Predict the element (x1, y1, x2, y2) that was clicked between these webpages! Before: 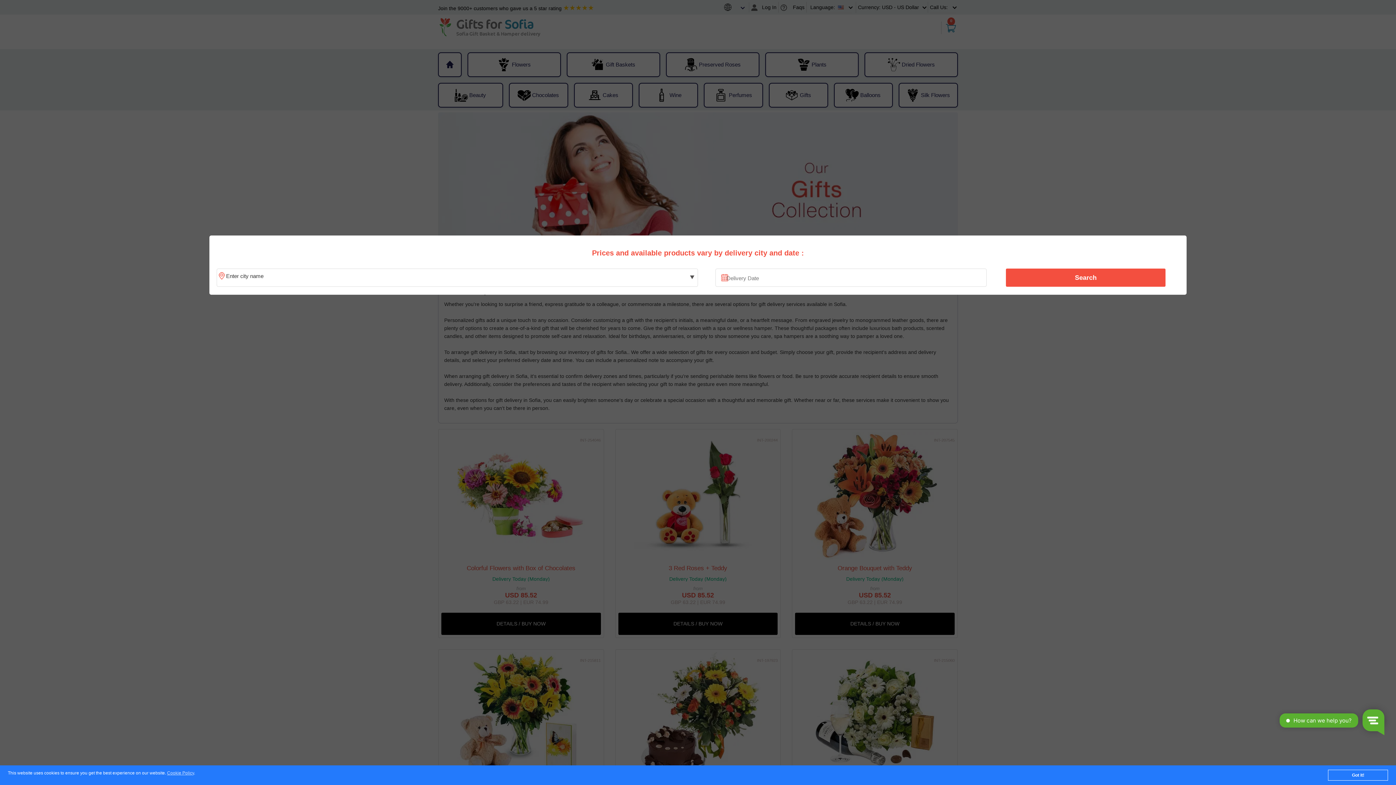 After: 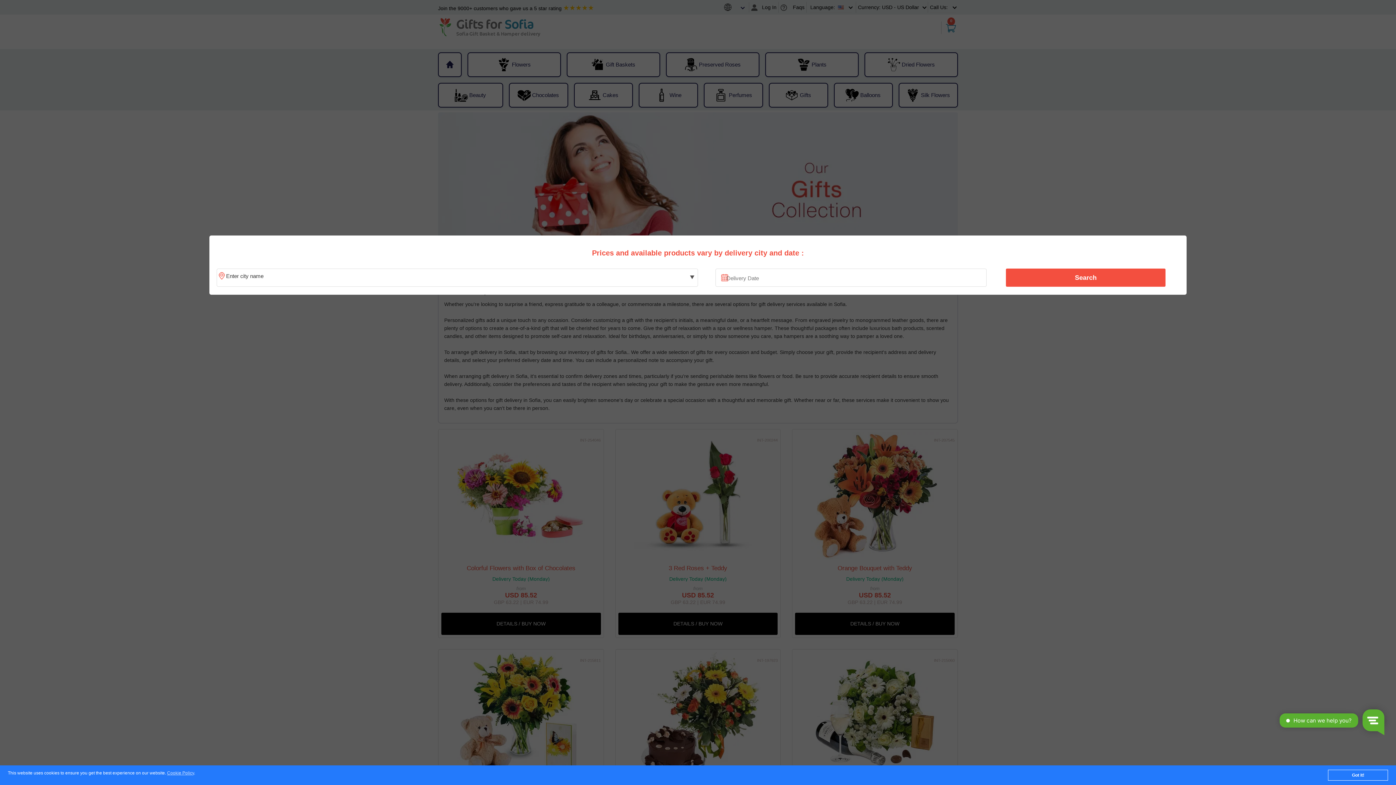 Action: label: Search bbox: (1010, 270, 1161, 285)